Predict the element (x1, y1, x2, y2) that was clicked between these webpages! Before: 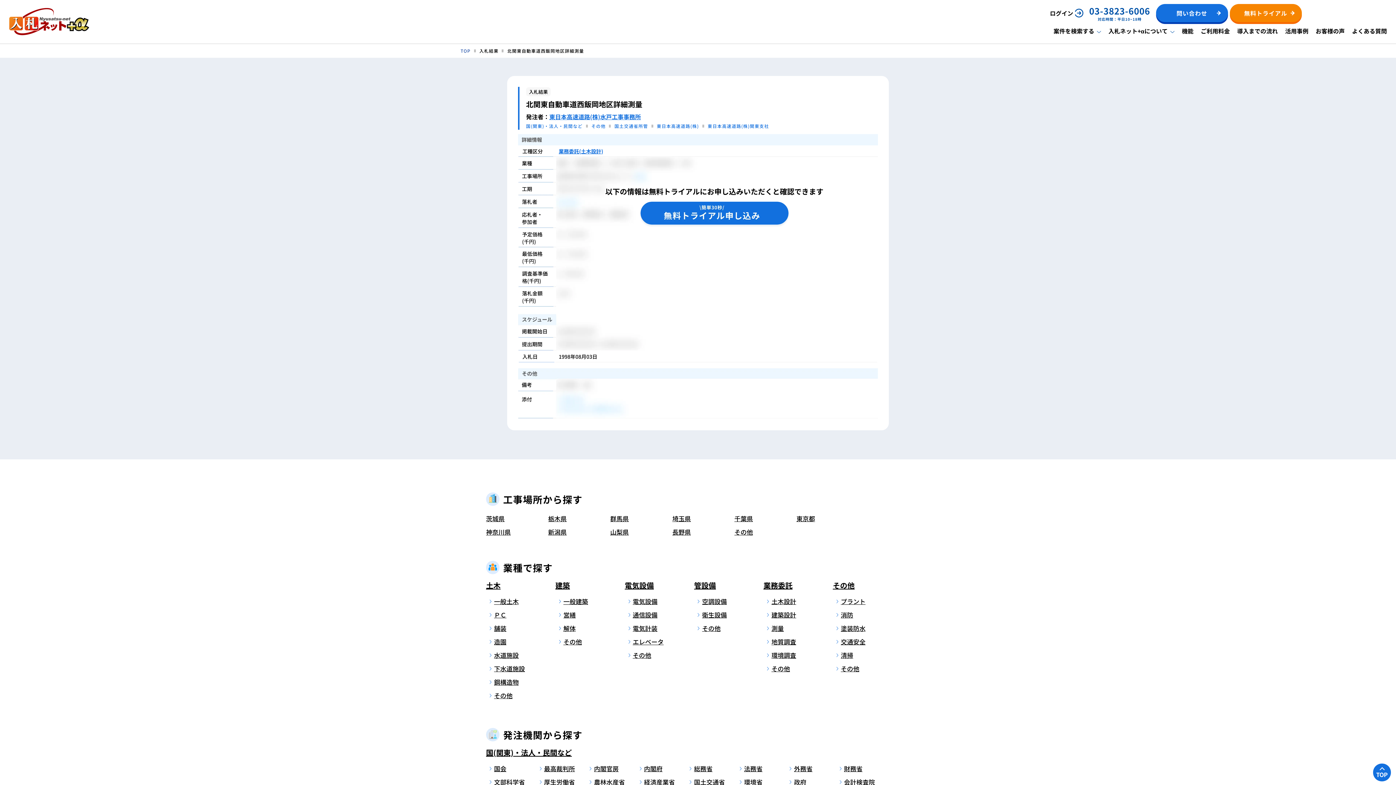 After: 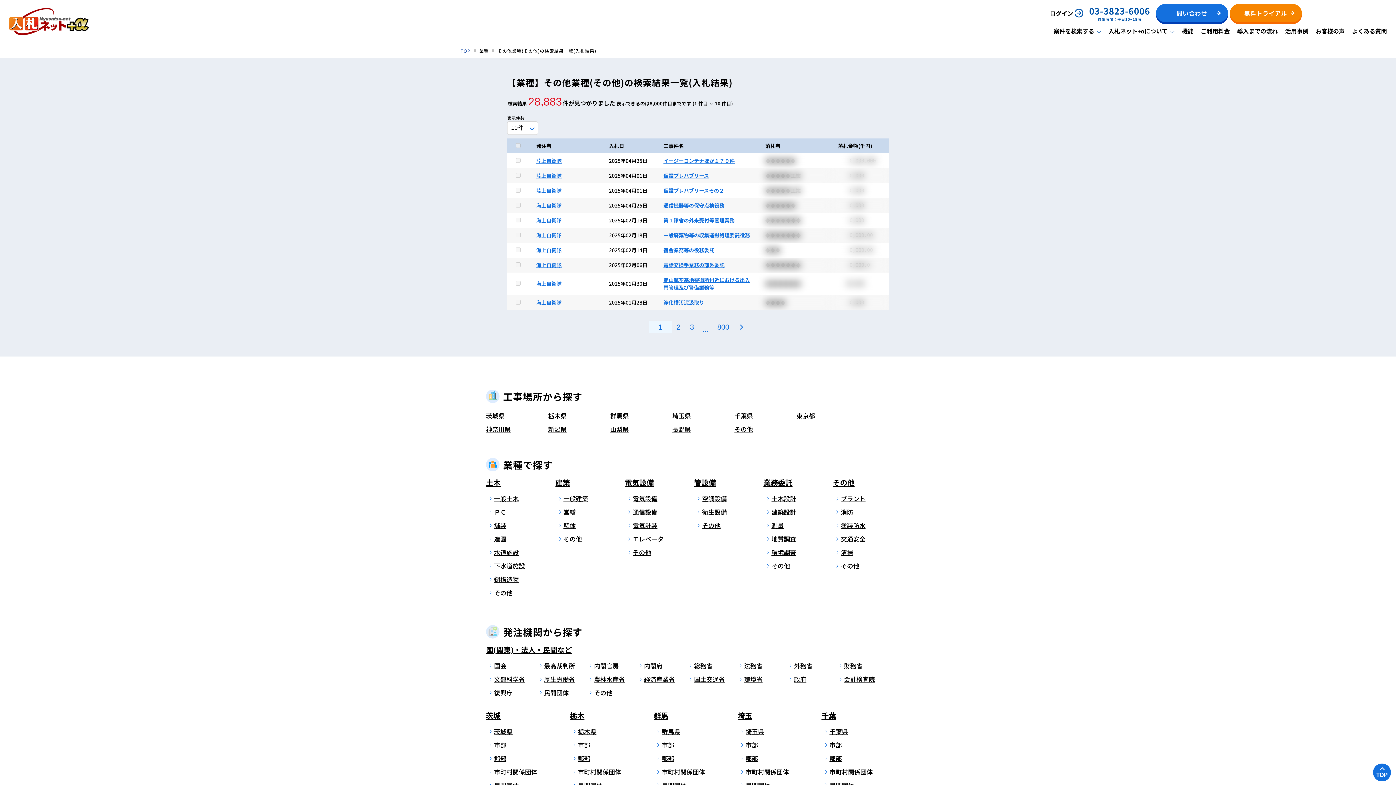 Action: label: その他 bbox: (836, 662, 886, 675)